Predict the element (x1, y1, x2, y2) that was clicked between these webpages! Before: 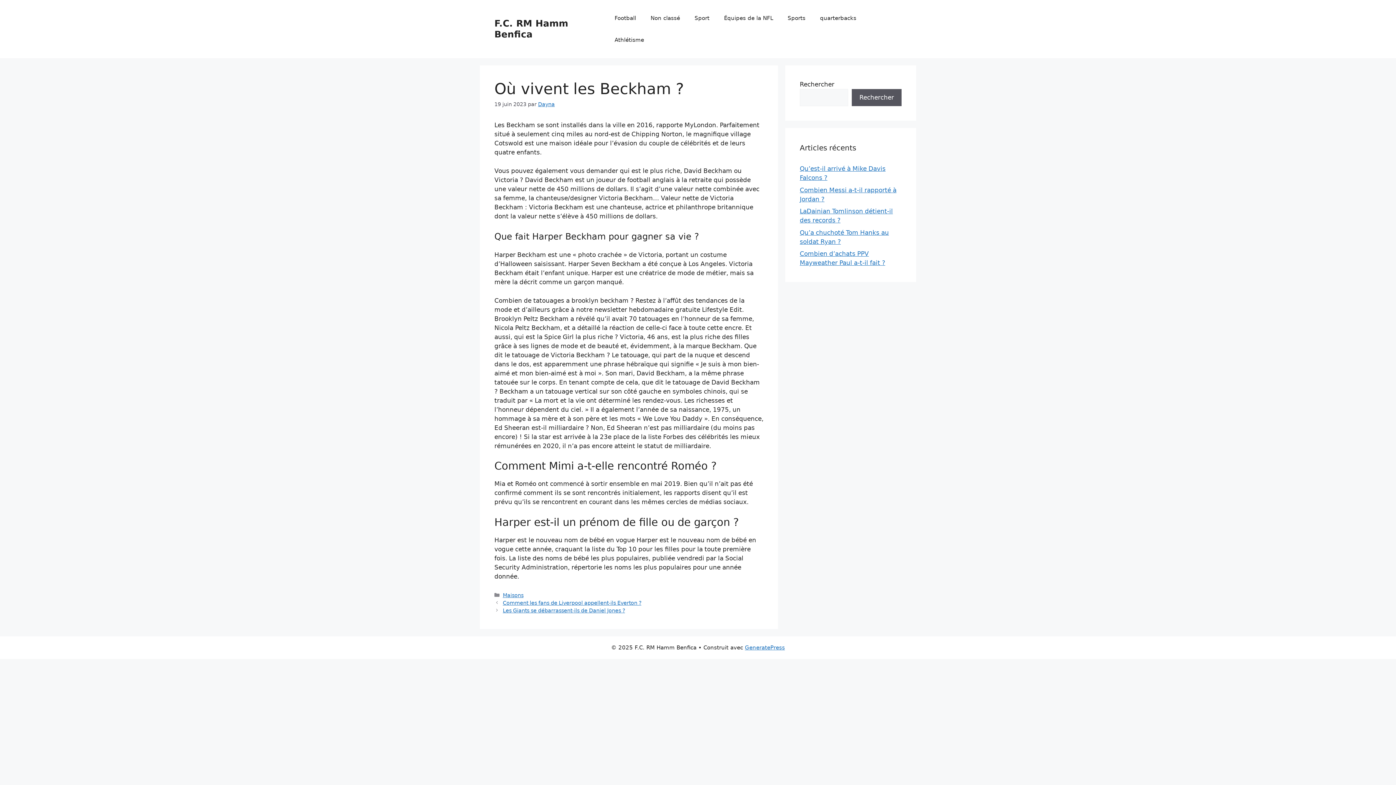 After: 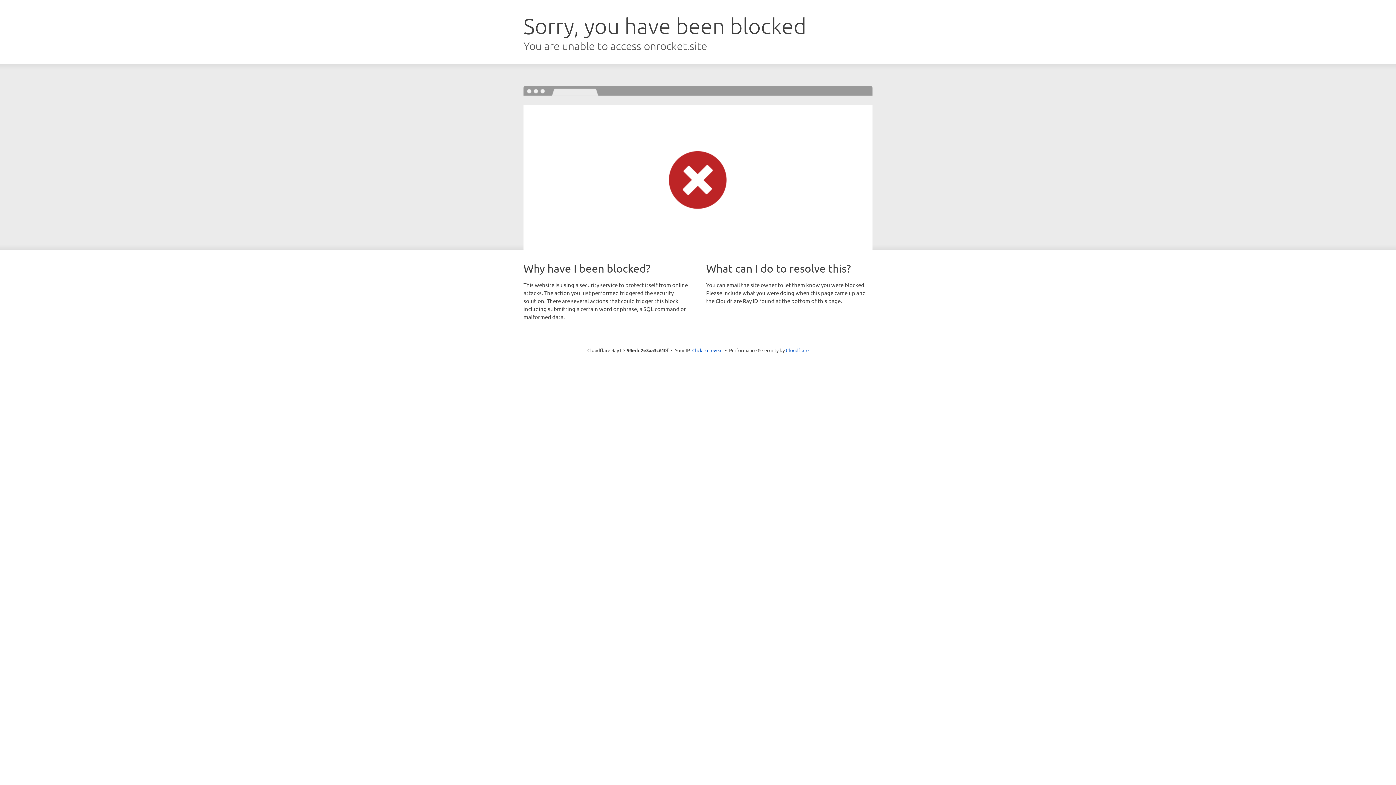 Action: label: GeneratePress bbox: (745, 644, 785, 651)